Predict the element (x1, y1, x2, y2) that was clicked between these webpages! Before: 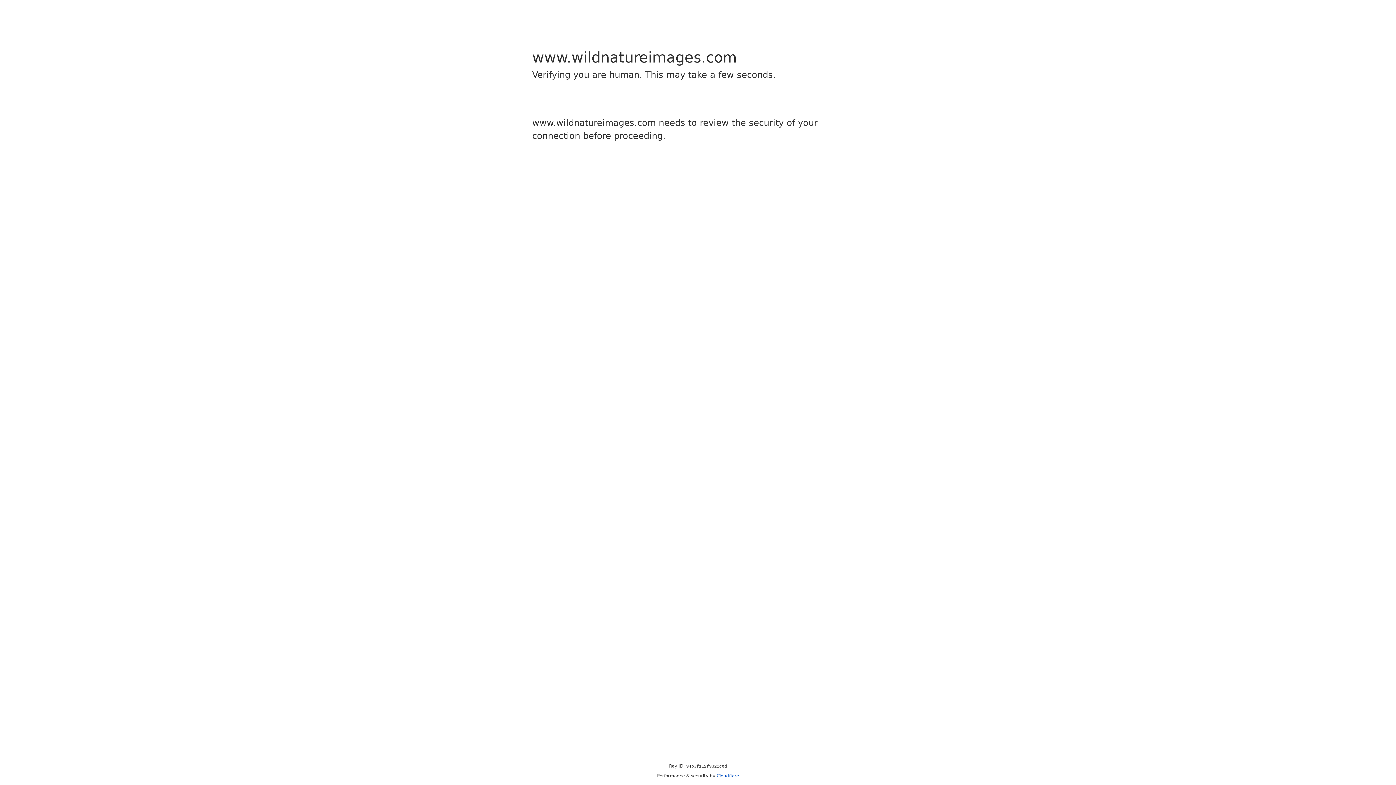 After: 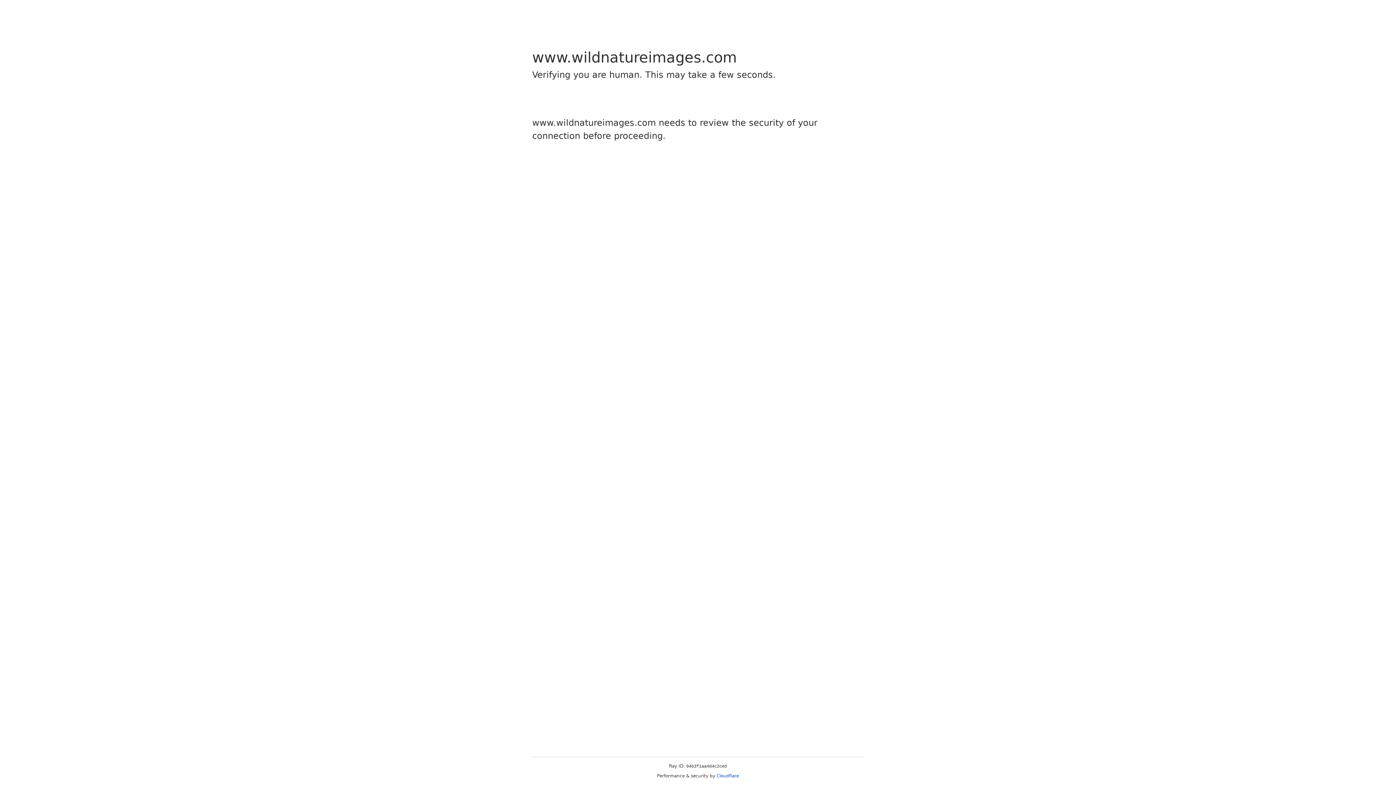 Action: bbox: (716, 773, 739, 778) label: Cloudflare